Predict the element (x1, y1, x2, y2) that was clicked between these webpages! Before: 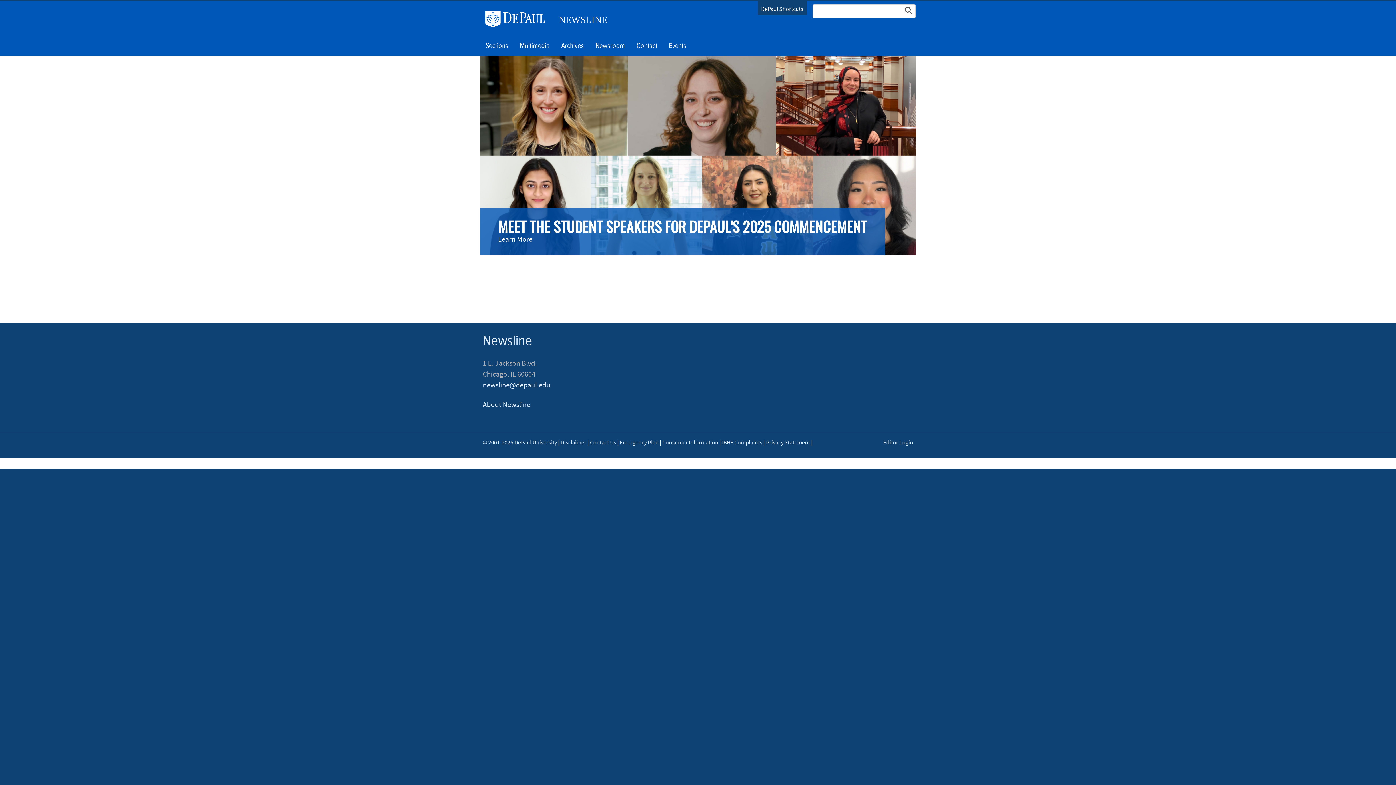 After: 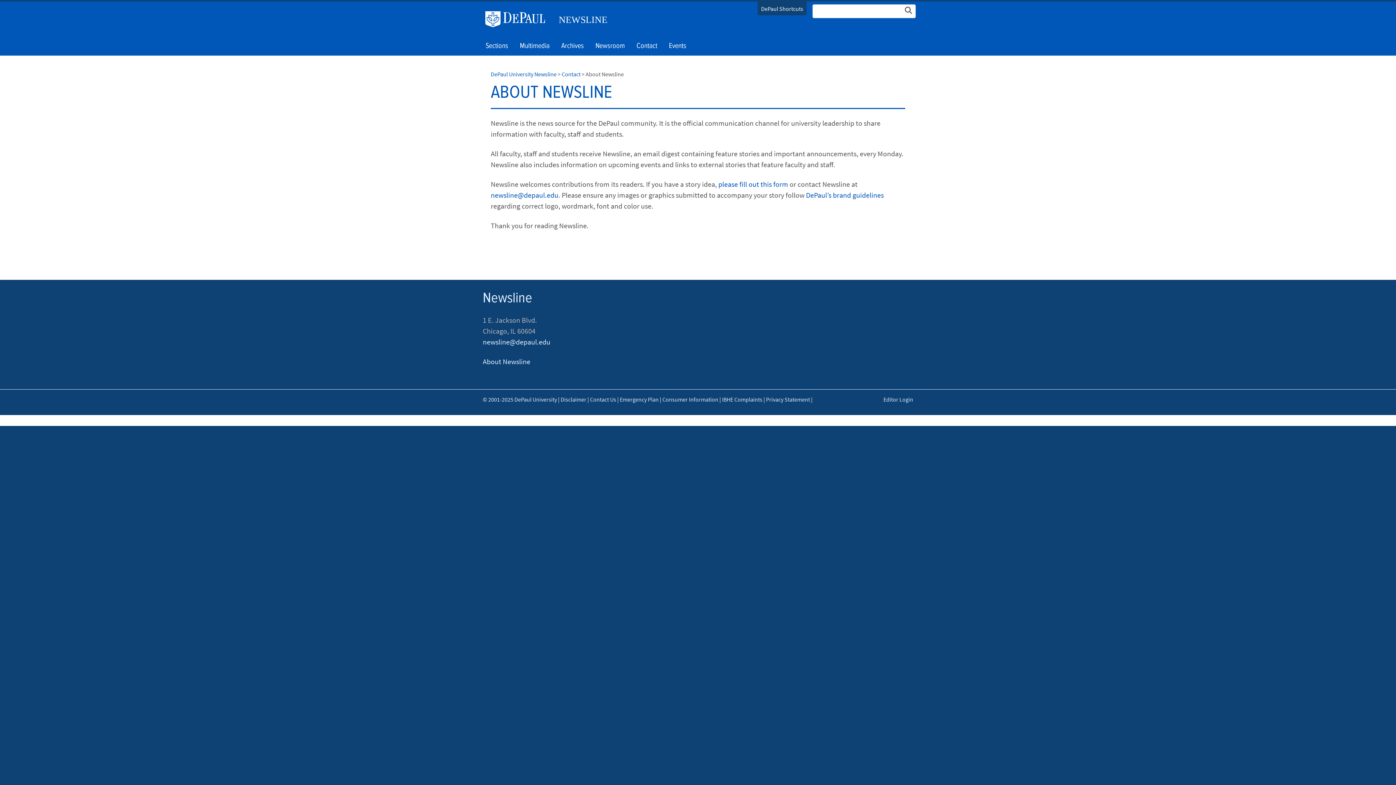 Action: bbox: (482, 399, 530, 409) label: About Newsline